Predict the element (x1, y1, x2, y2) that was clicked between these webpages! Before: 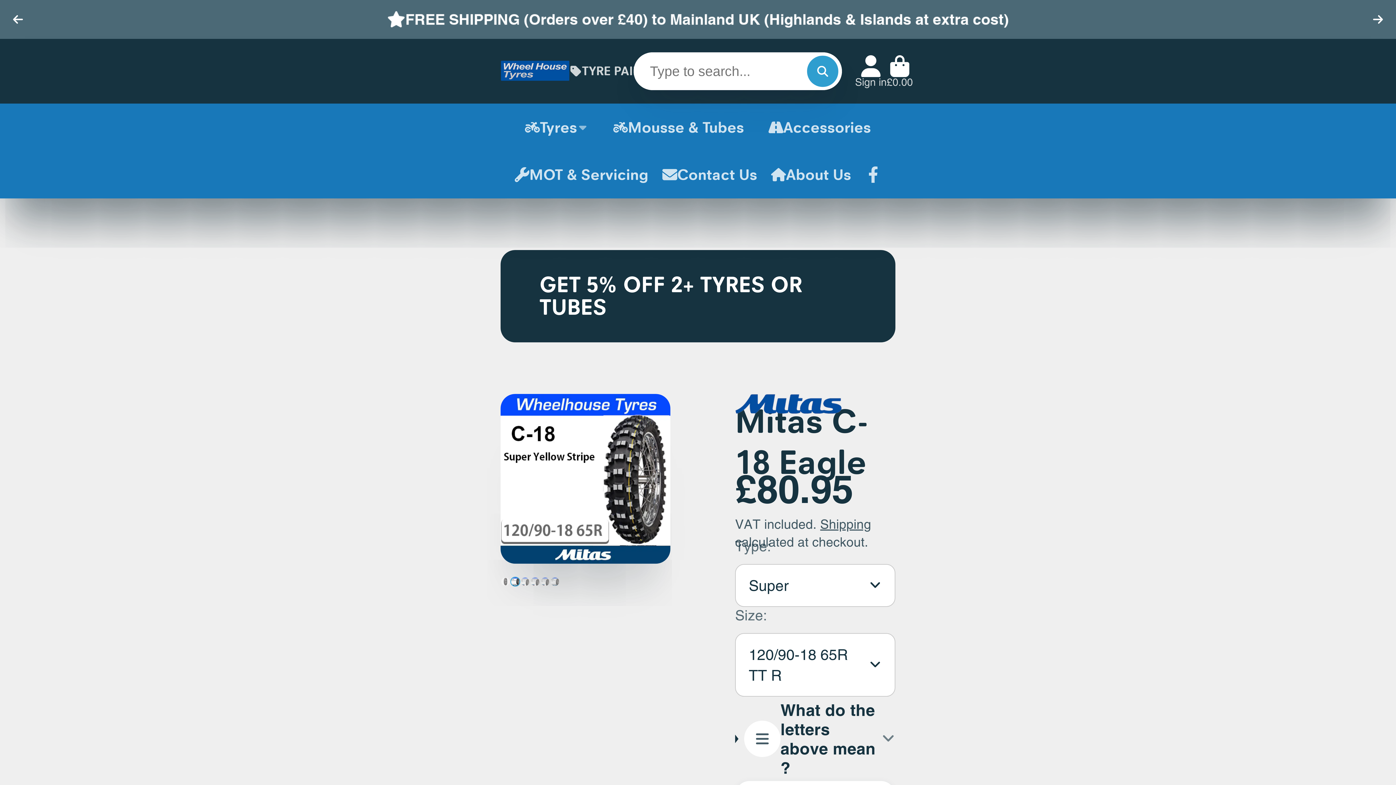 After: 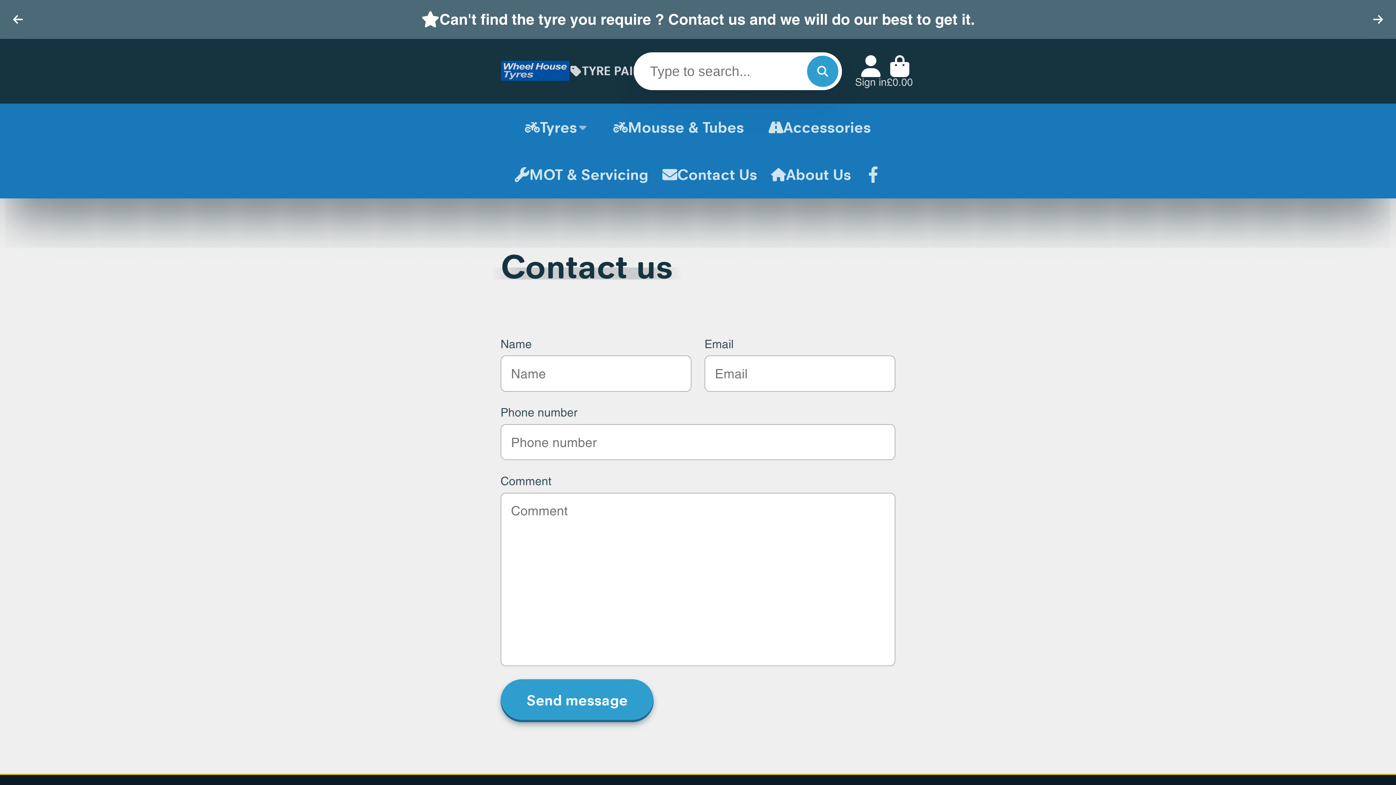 Action: bbox: (662, 151, 757, 198) label: Contact Us